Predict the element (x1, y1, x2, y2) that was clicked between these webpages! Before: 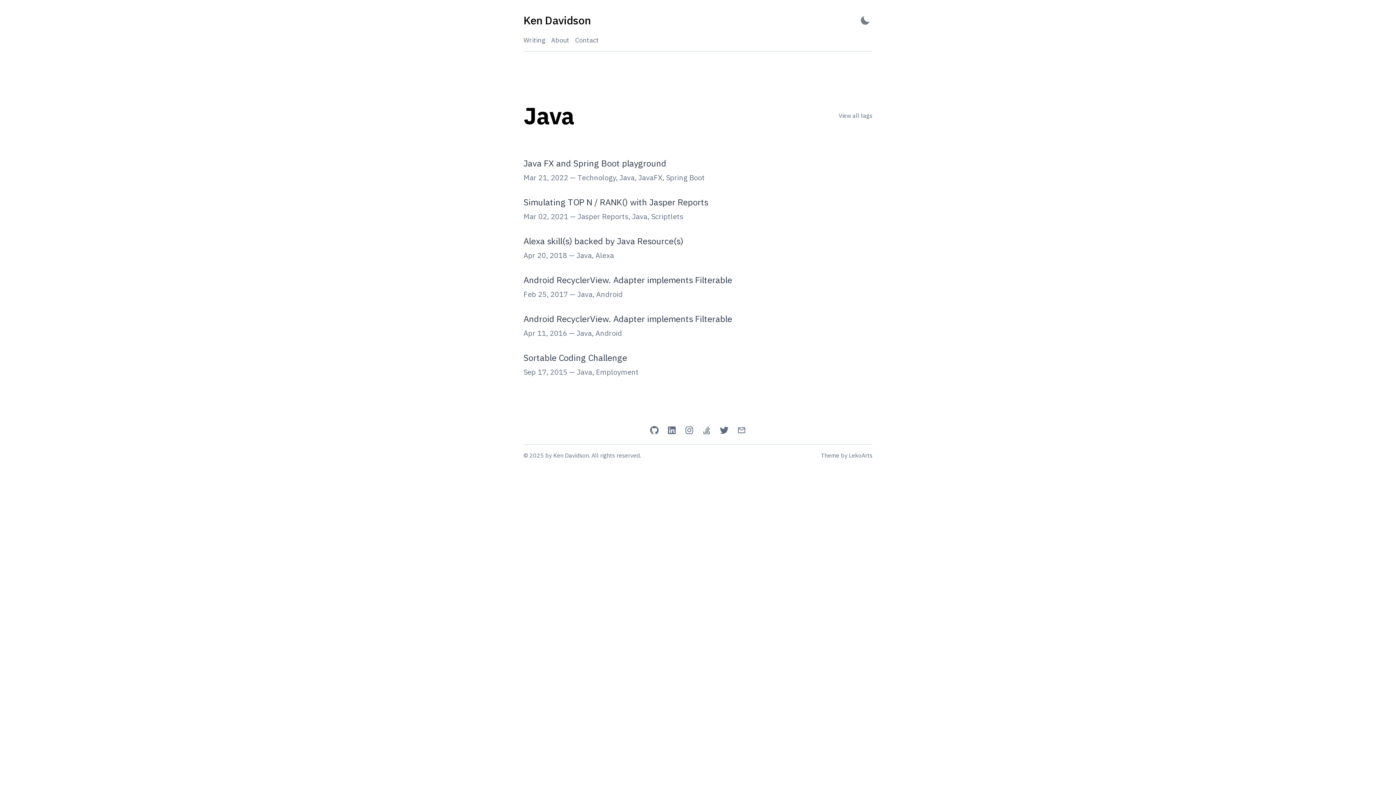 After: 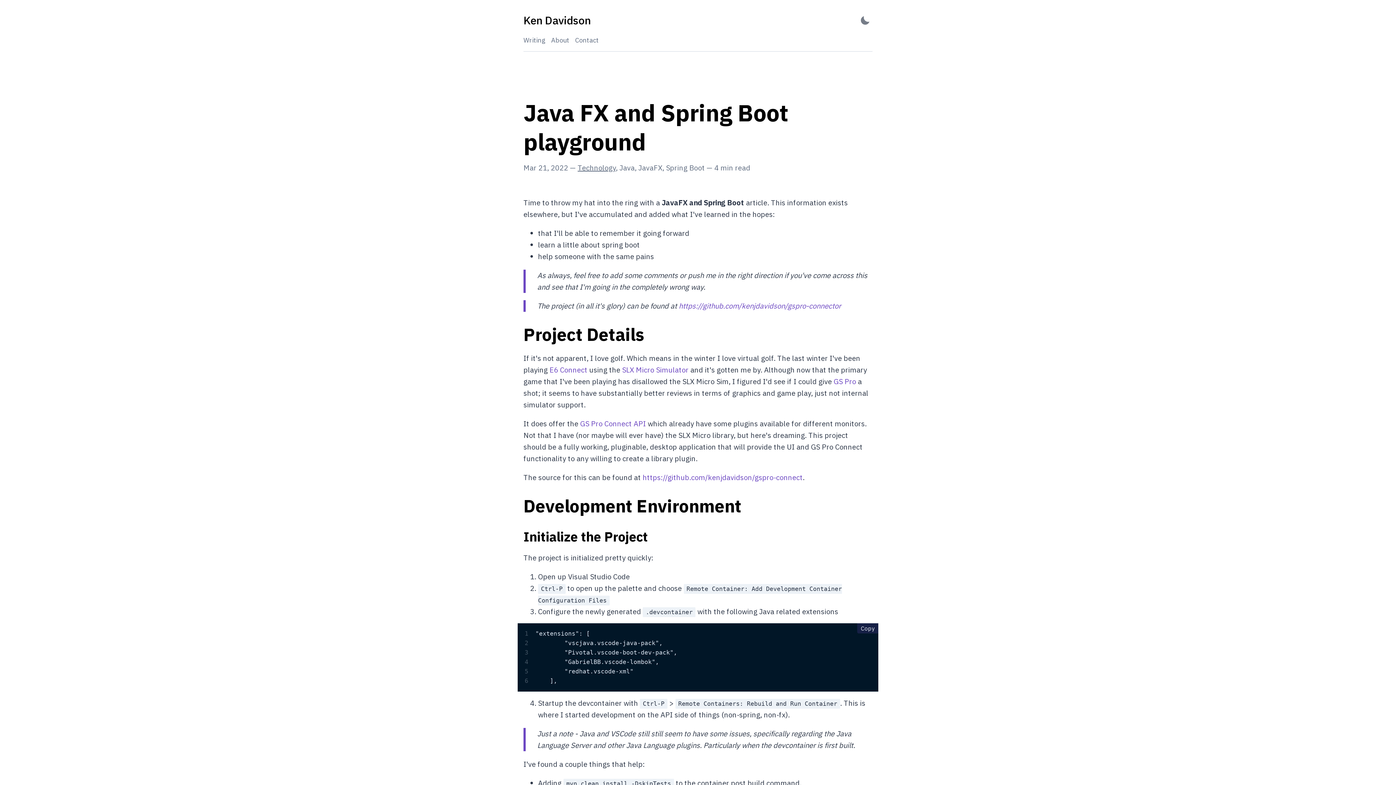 Action: label: Java FX and Spring Boot playground bbox: (523, 157, 666, 169)